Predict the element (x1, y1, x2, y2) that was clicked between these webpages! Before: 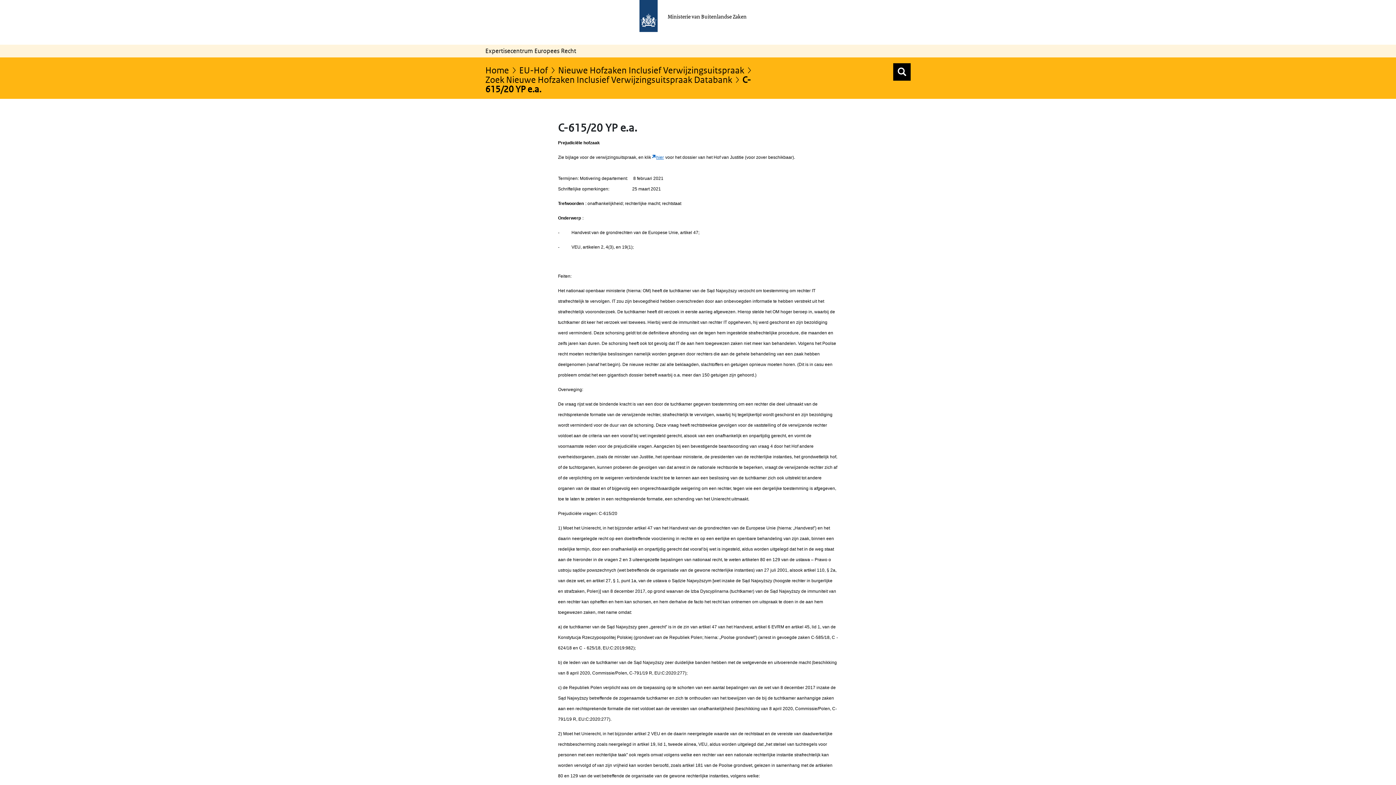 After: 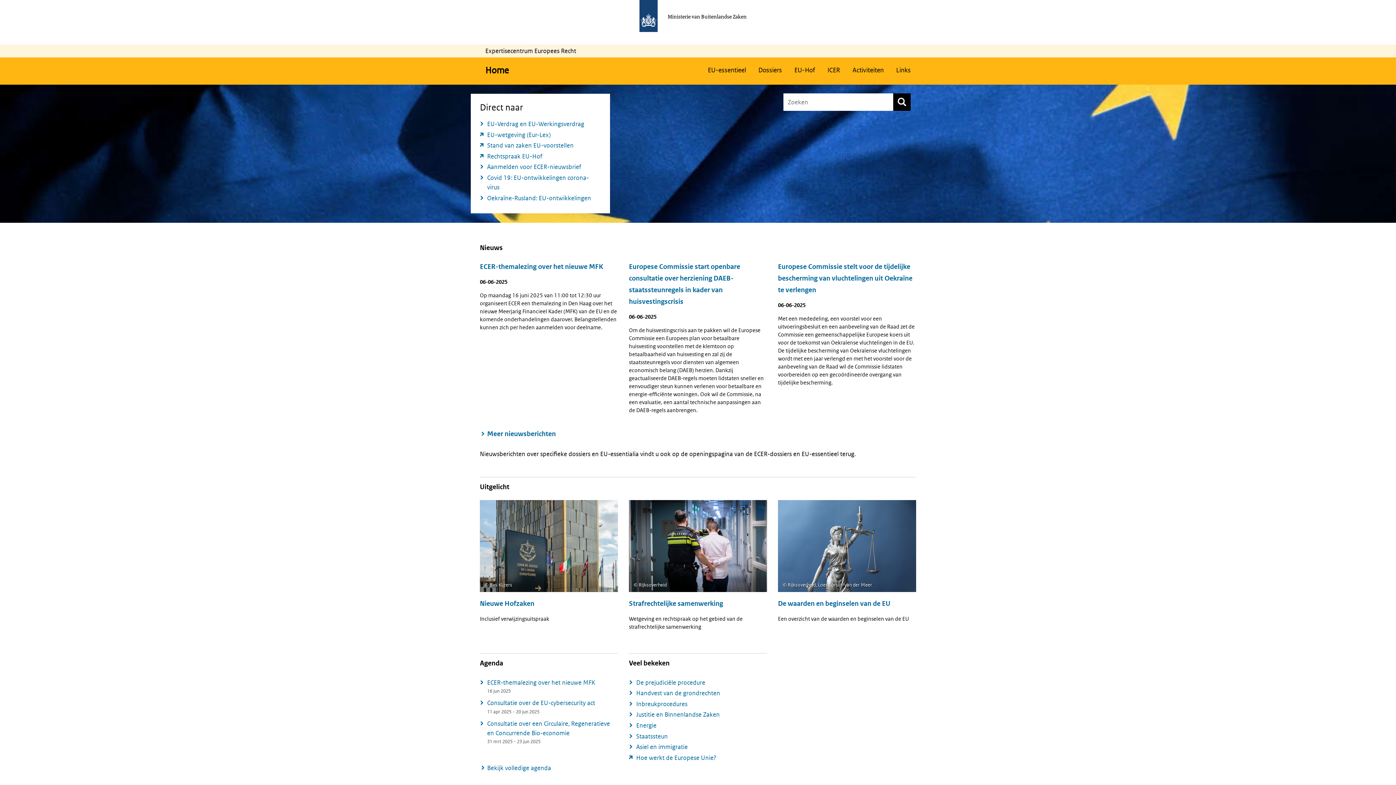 Action: label: Home bbox: (485, 64, 517, 75)